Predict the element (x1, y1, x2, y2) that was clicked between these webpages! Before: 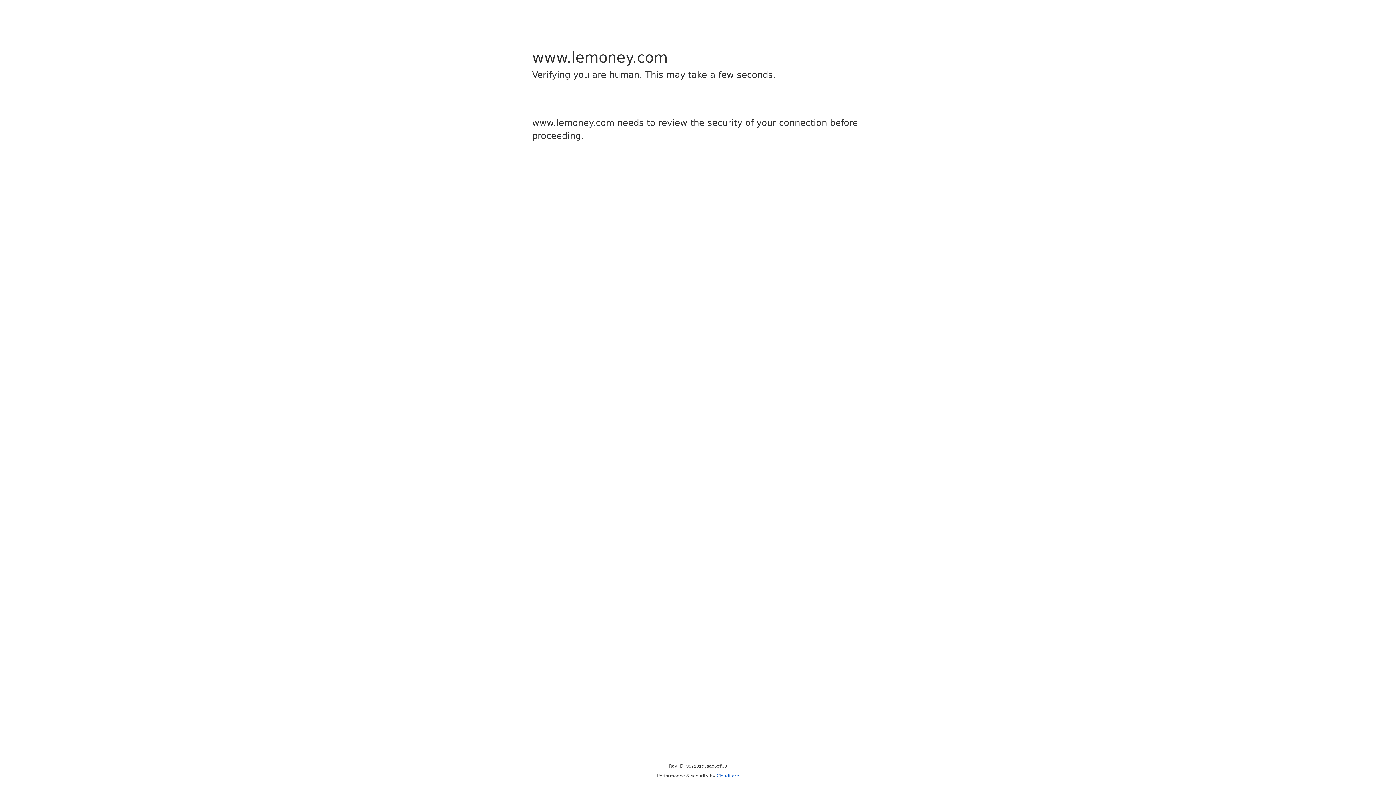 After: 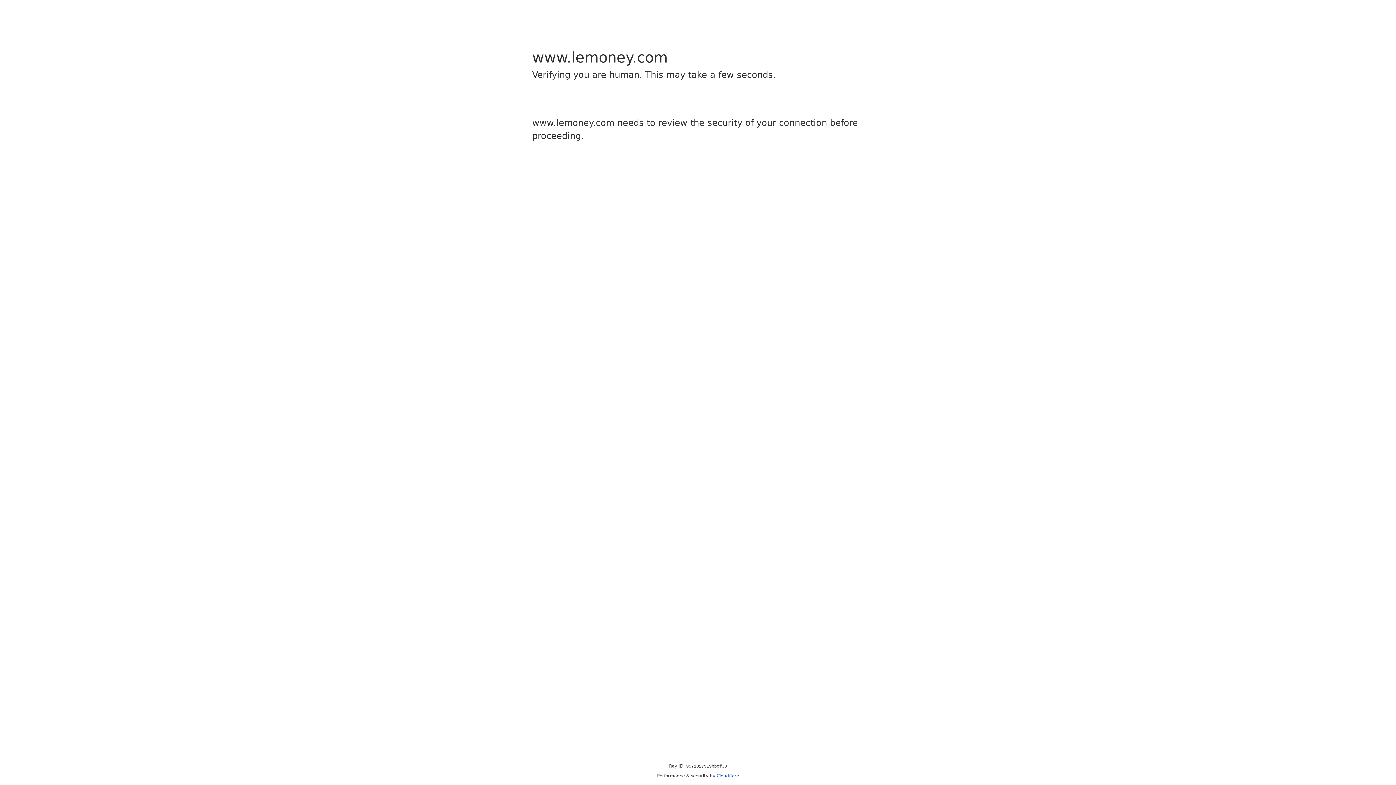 Action: label: Cloudflare bbox: (716, 773, 739, 778)